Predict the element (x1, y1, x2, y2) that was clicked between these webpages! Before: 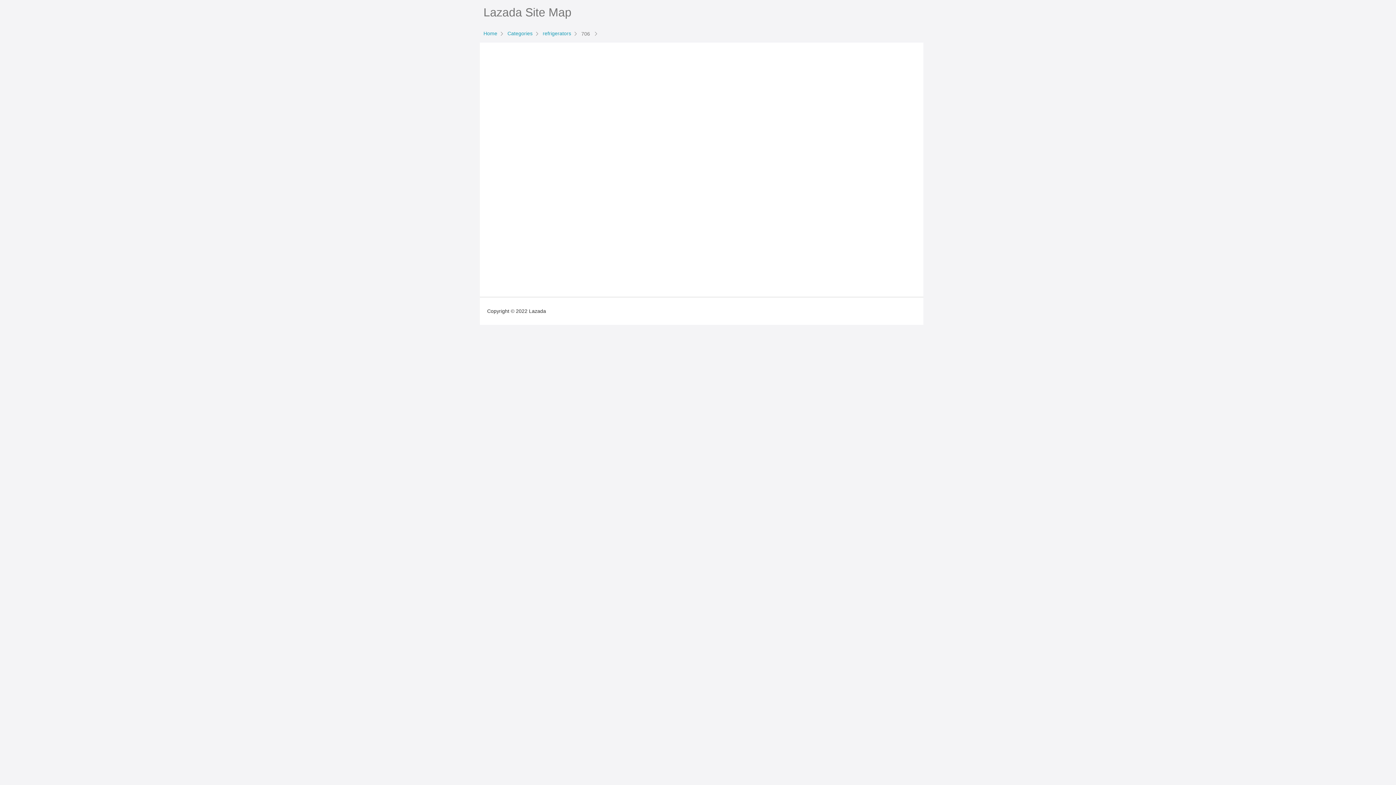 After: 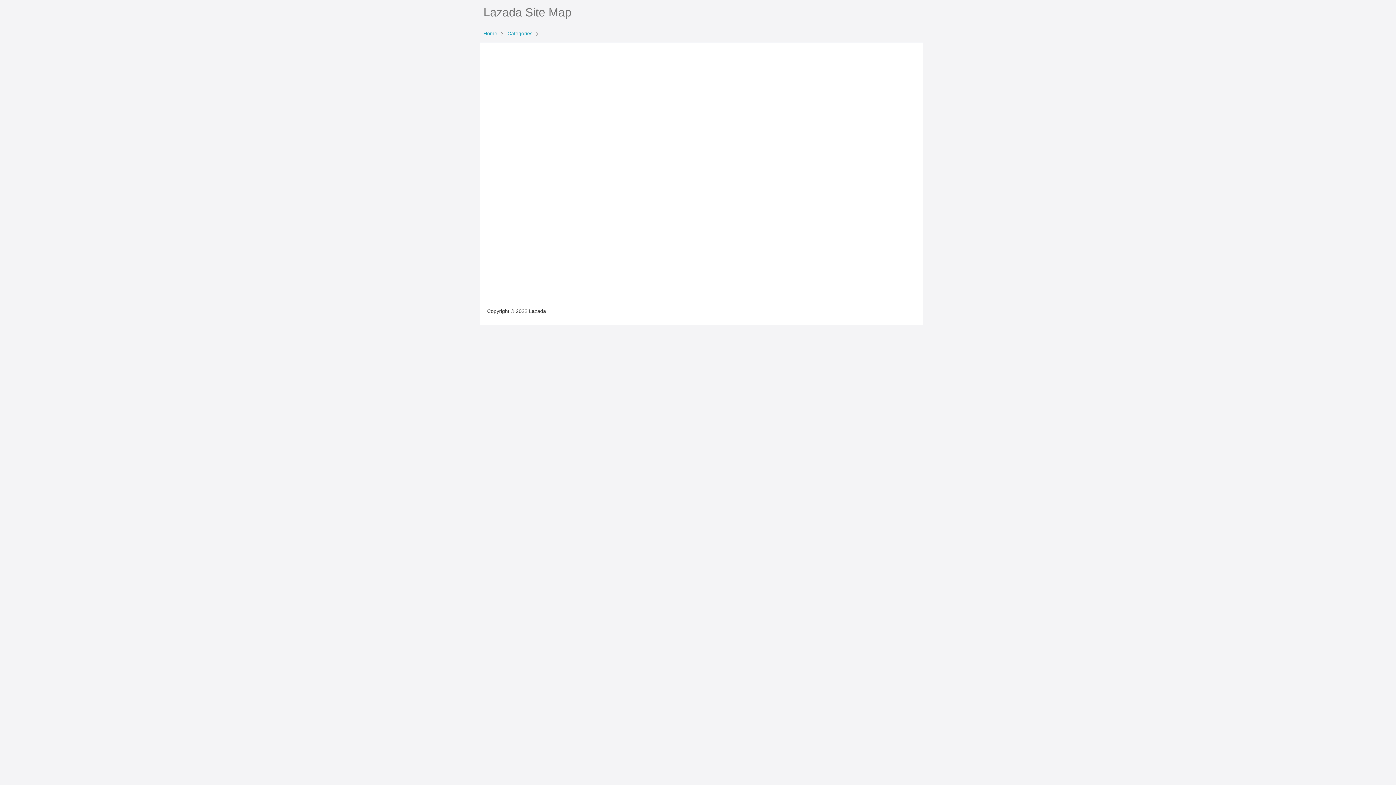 Action: label: Categories  bbox: (506, 30, 541, 36)